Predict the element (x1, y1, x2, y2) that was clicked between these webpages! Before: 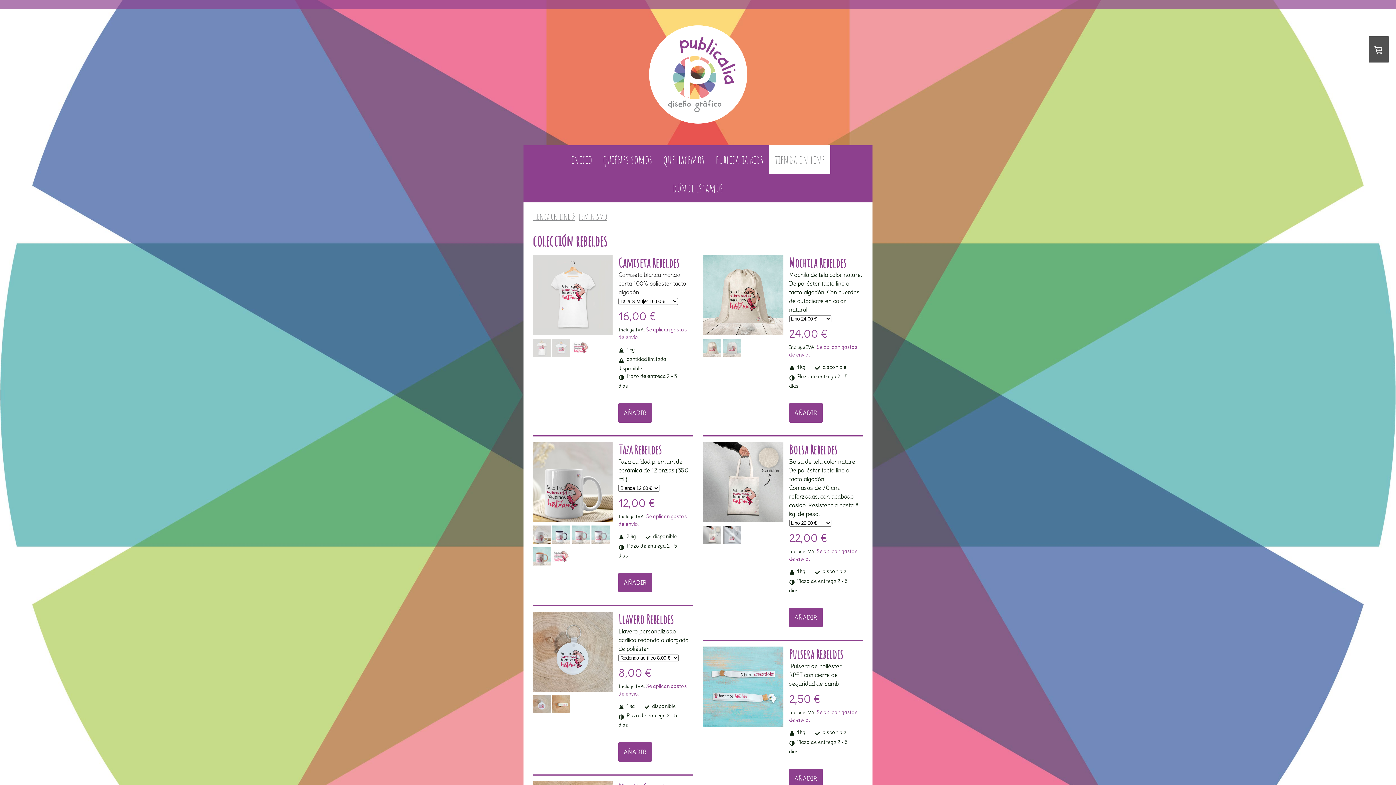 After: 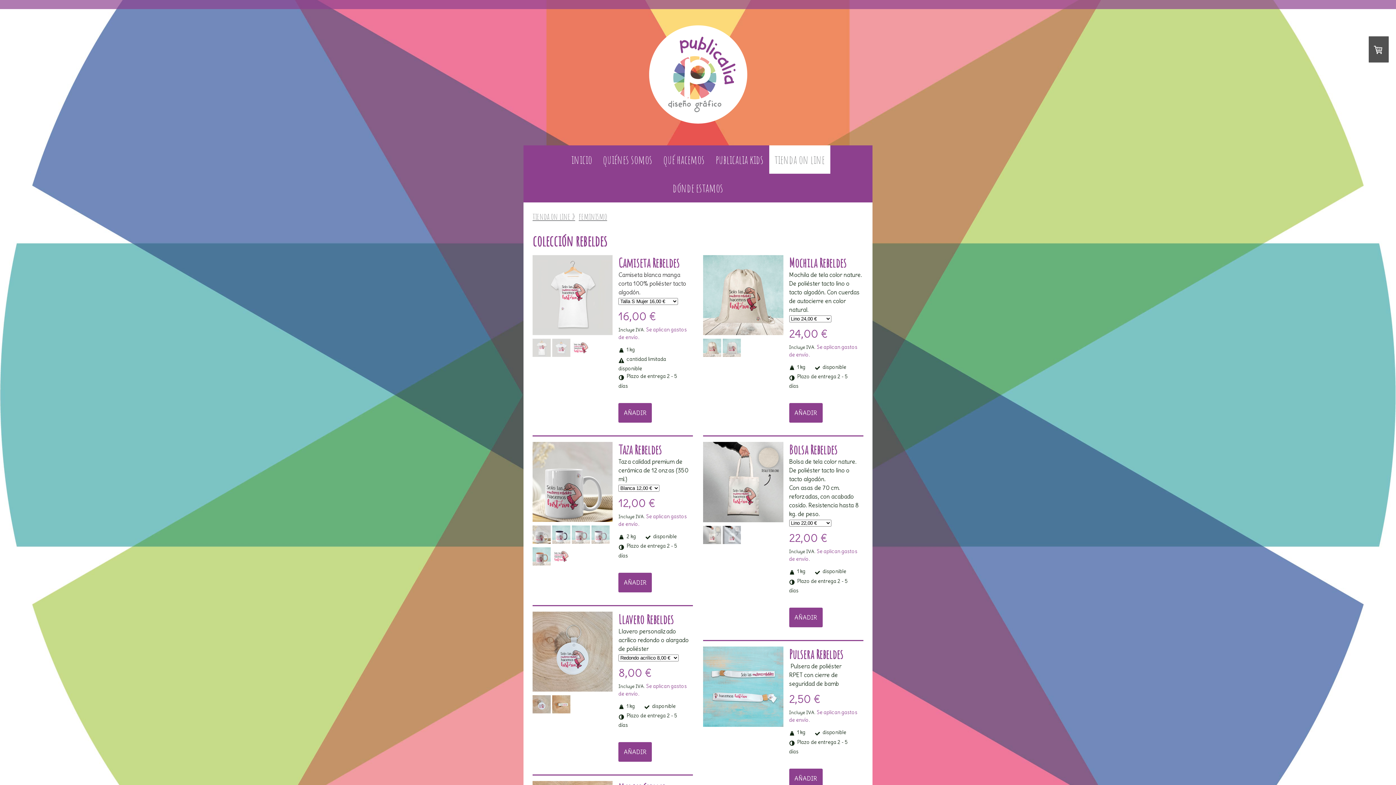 Action: bbox: (532, 351, 550, 358)